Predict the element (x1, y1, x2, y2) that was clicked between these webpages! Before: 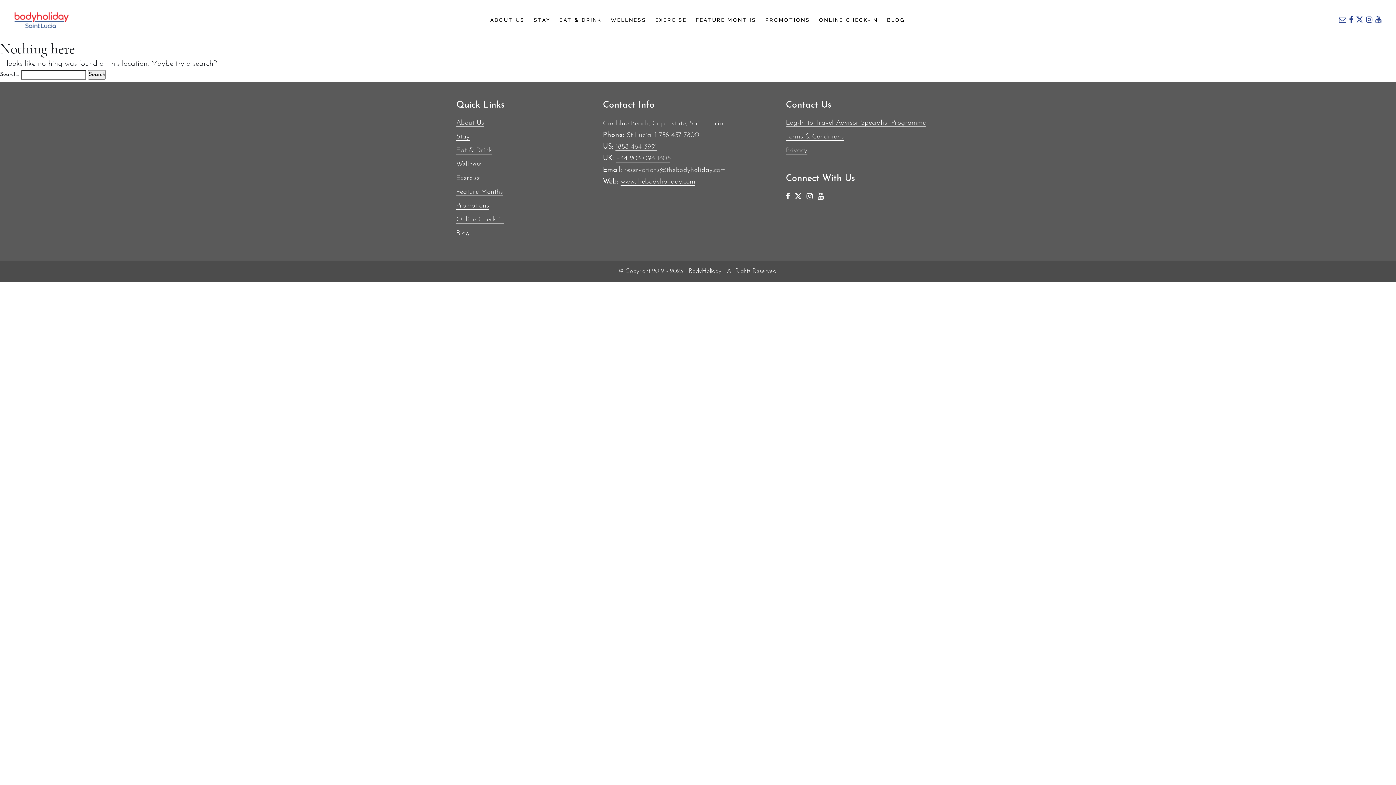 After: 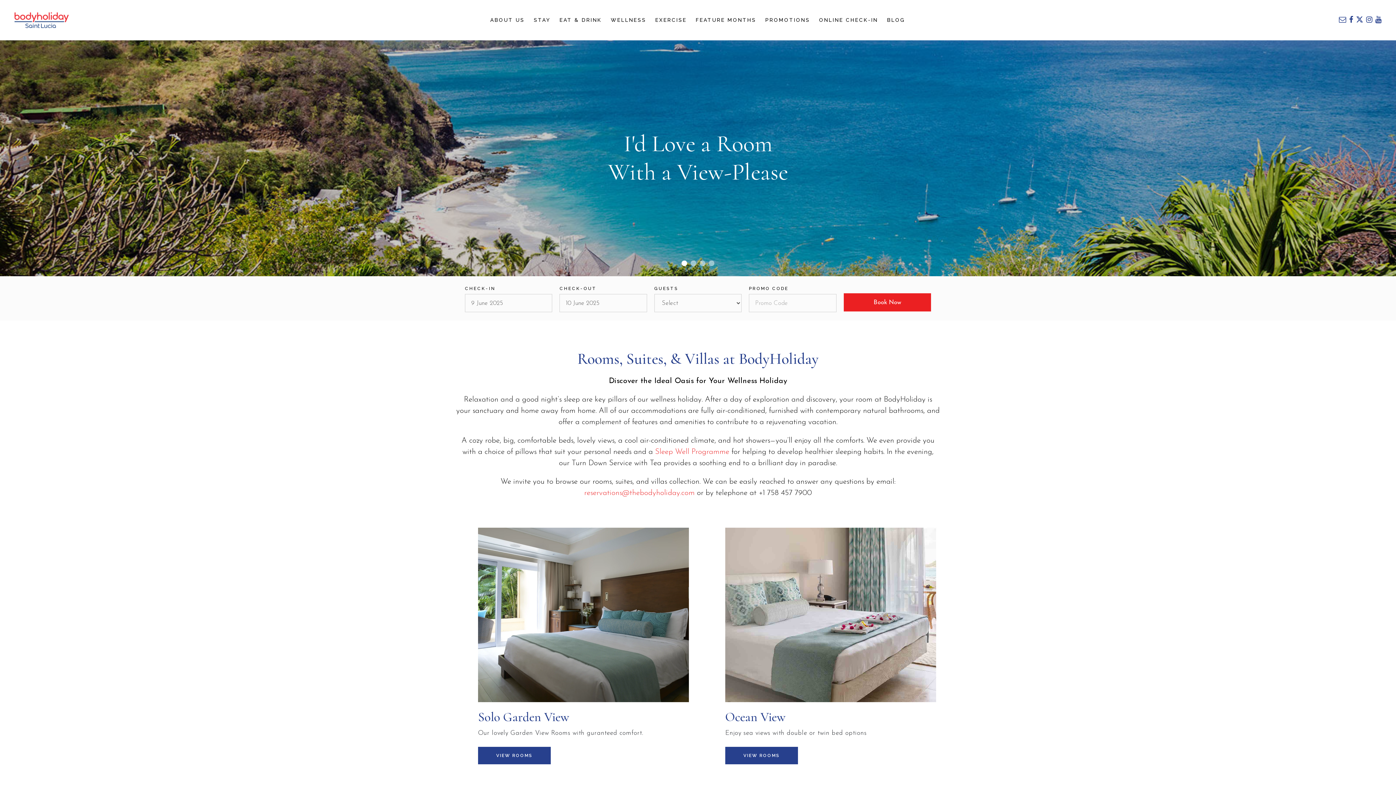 Action: label: Stay bbox: (456, 133, 469, 140)